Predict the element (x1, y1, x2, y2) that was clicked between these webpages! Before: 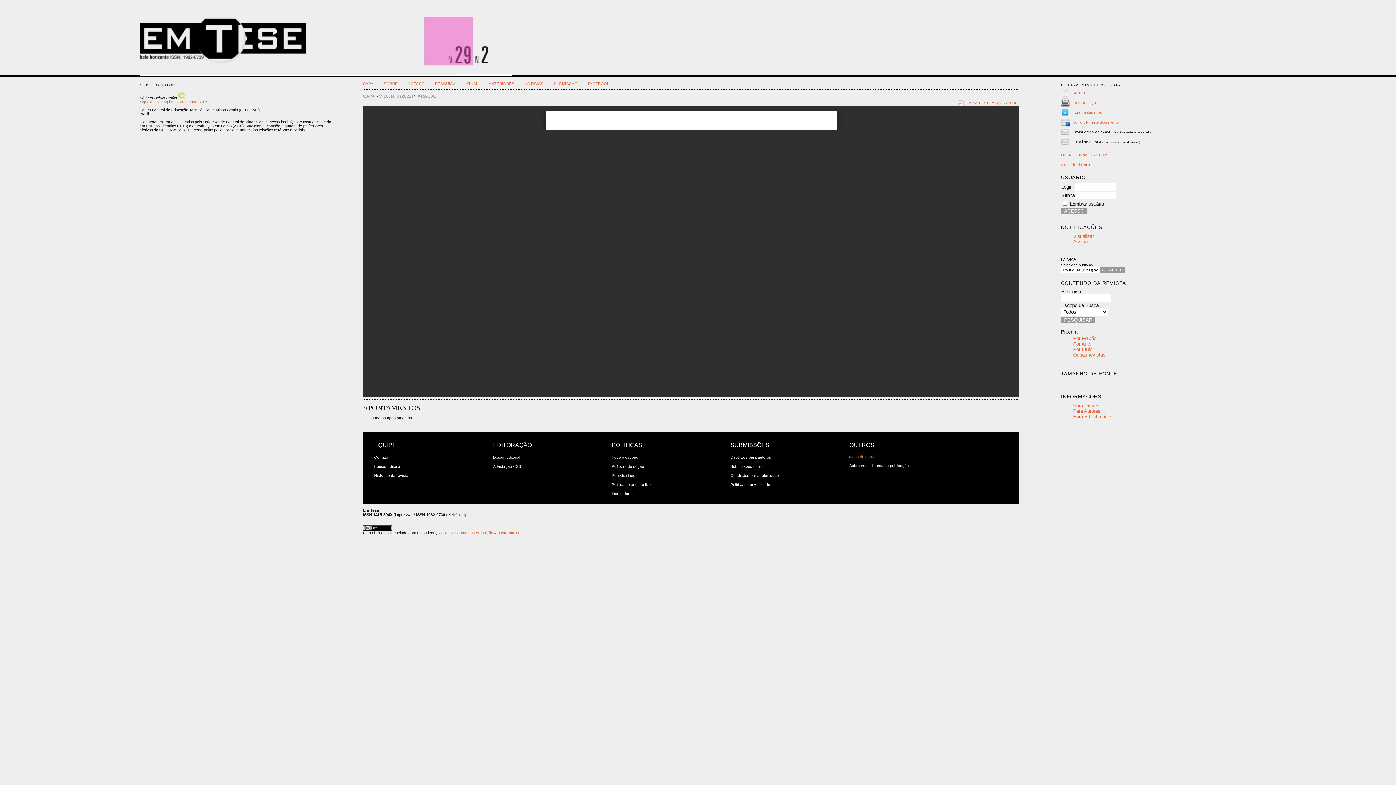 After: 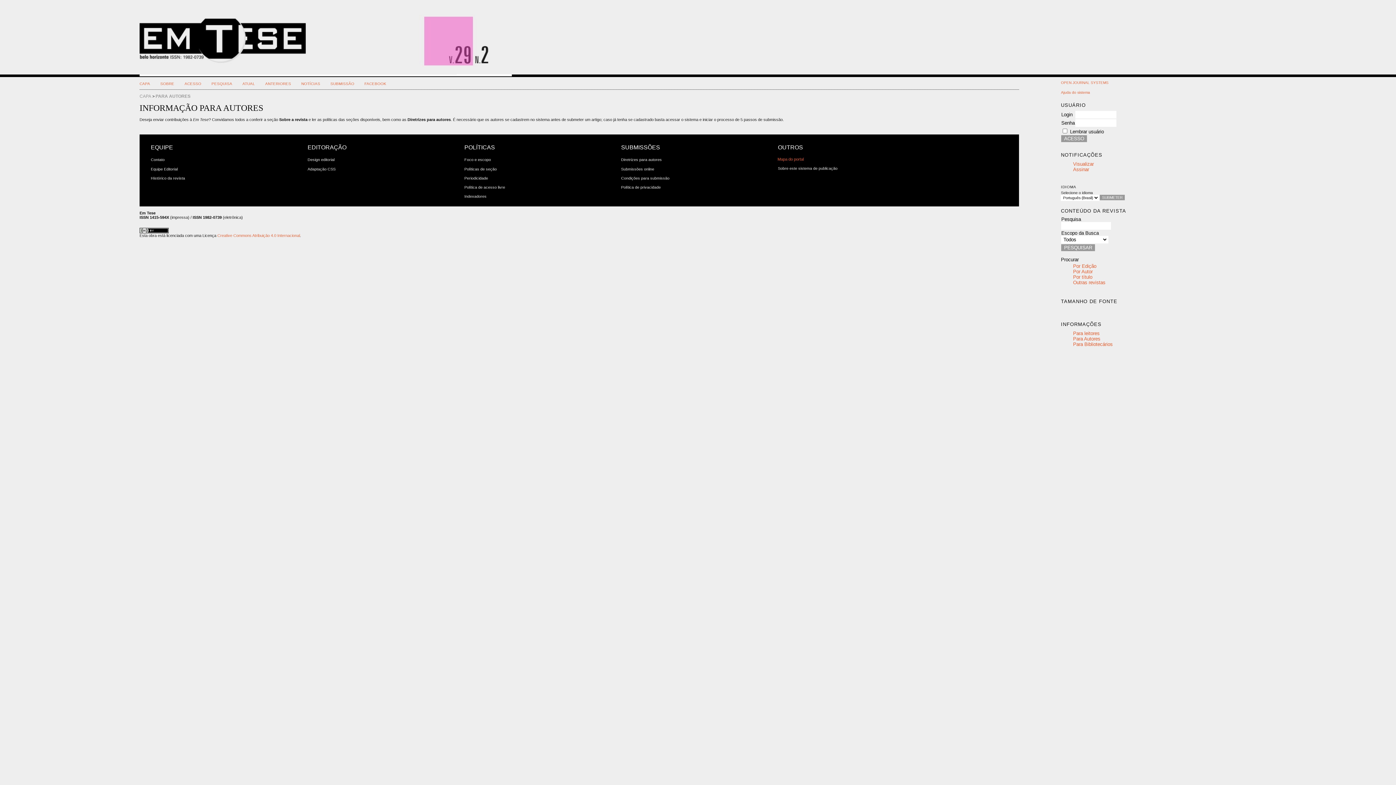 Action: bbox: (1073, 408, 1100, 414) label: Para Autores